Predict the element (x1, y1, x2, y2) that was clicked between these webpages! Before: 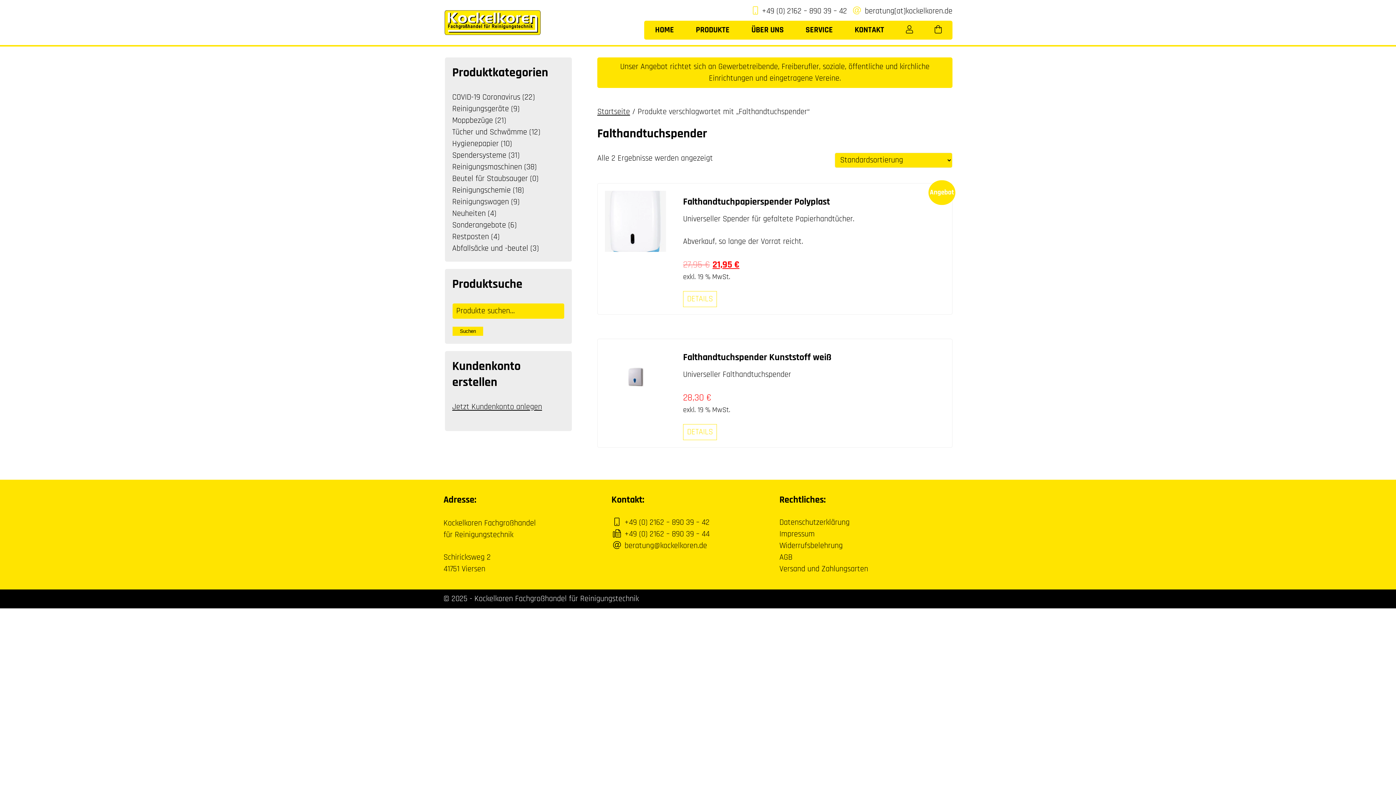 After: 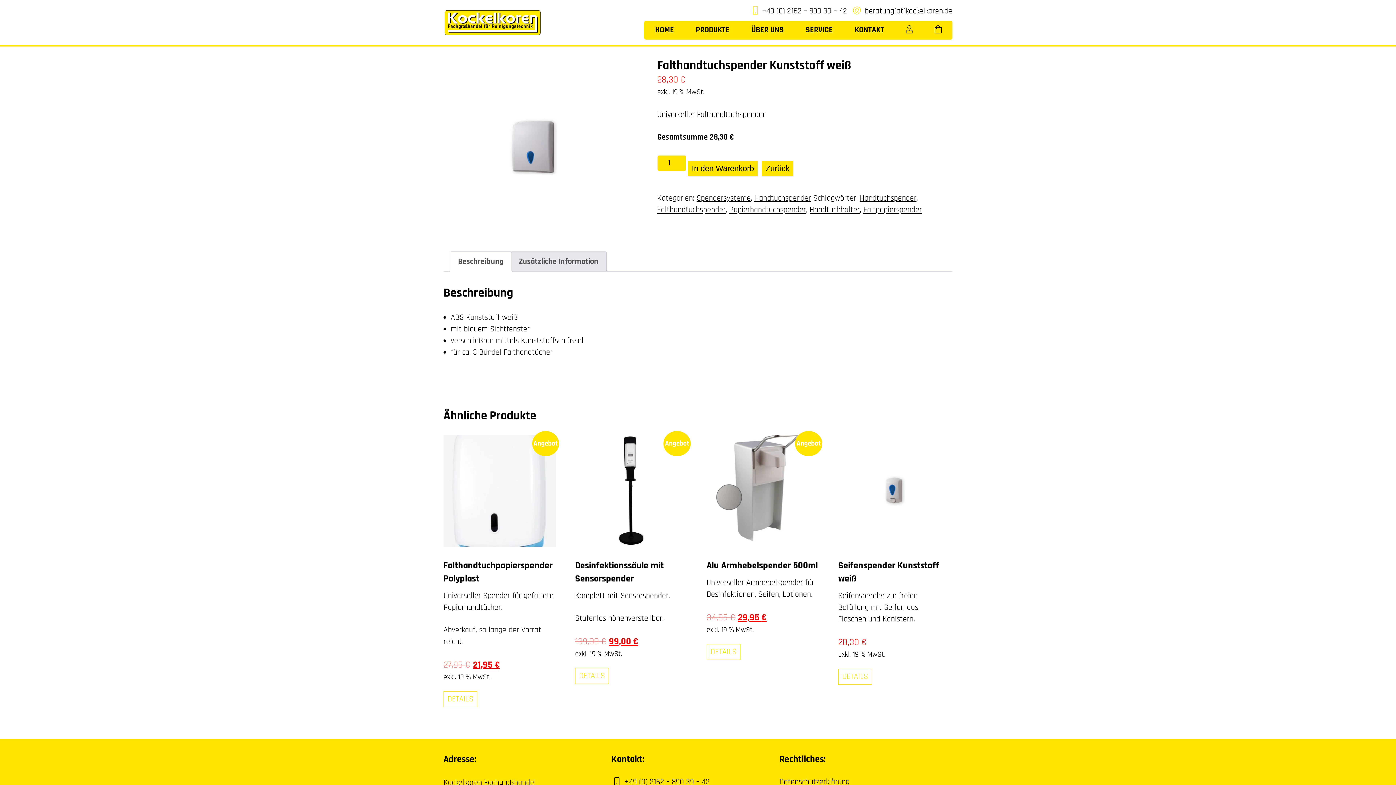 Action: bbox: (683, 424, 717, 440) label: DETAILS